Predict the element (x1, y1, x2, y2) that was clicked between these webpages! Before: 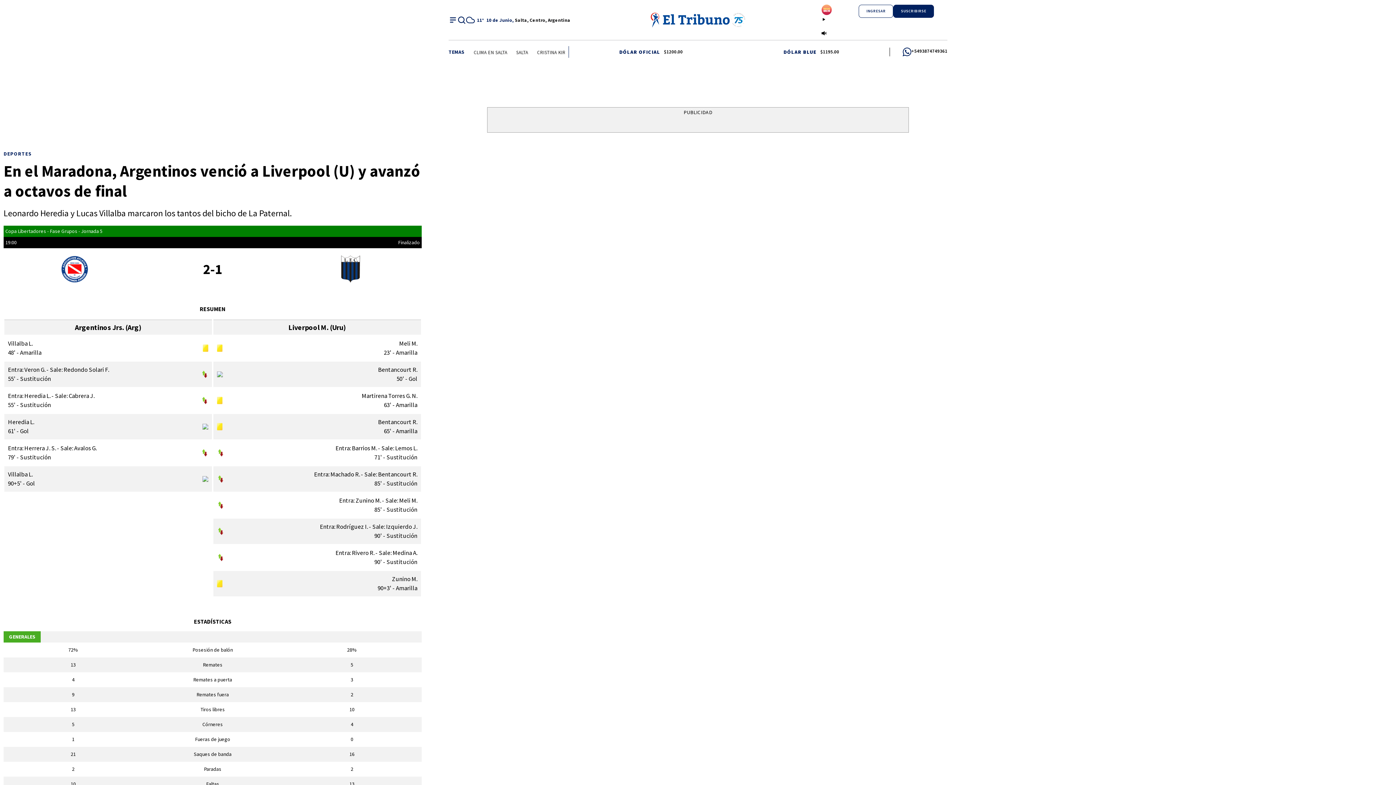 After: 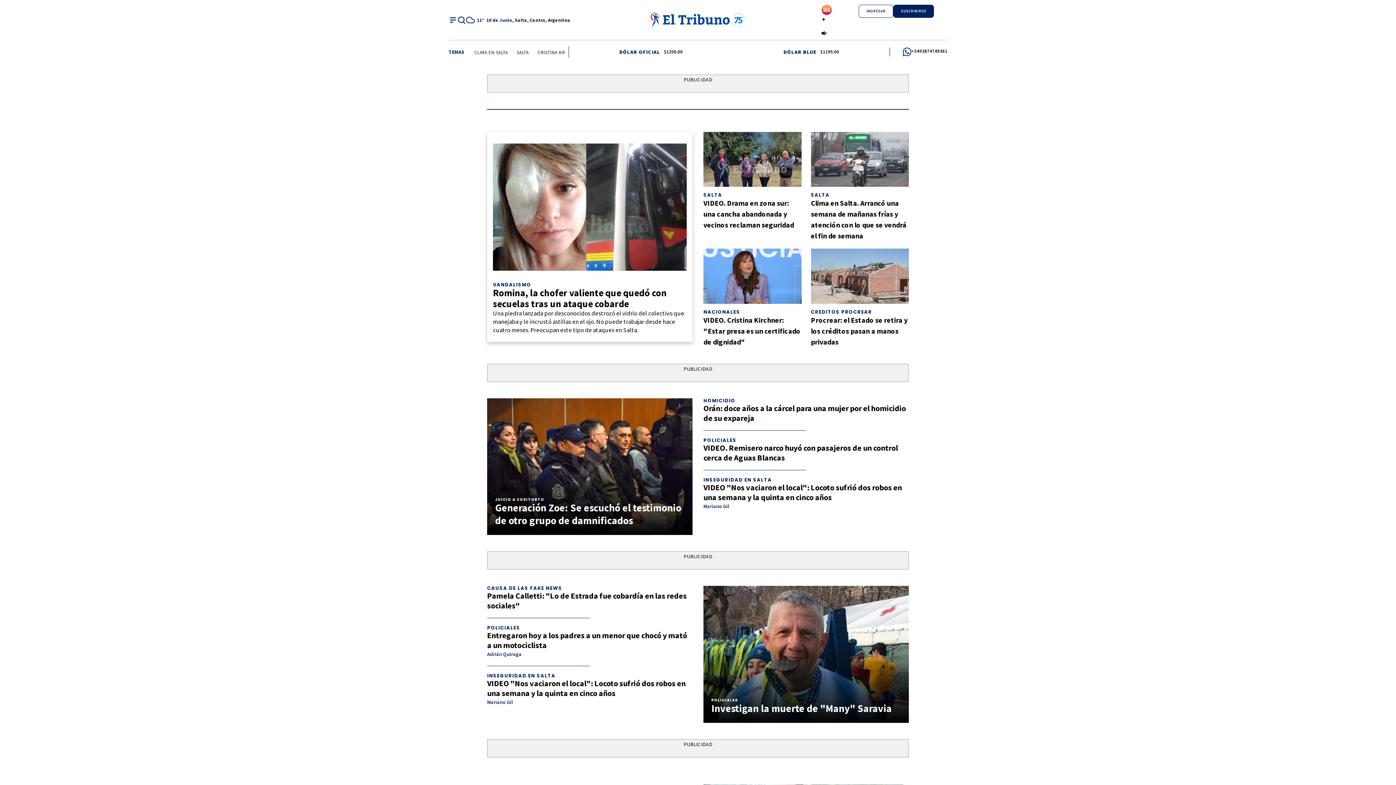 Action: bbox: (650, 8, 745, 31)